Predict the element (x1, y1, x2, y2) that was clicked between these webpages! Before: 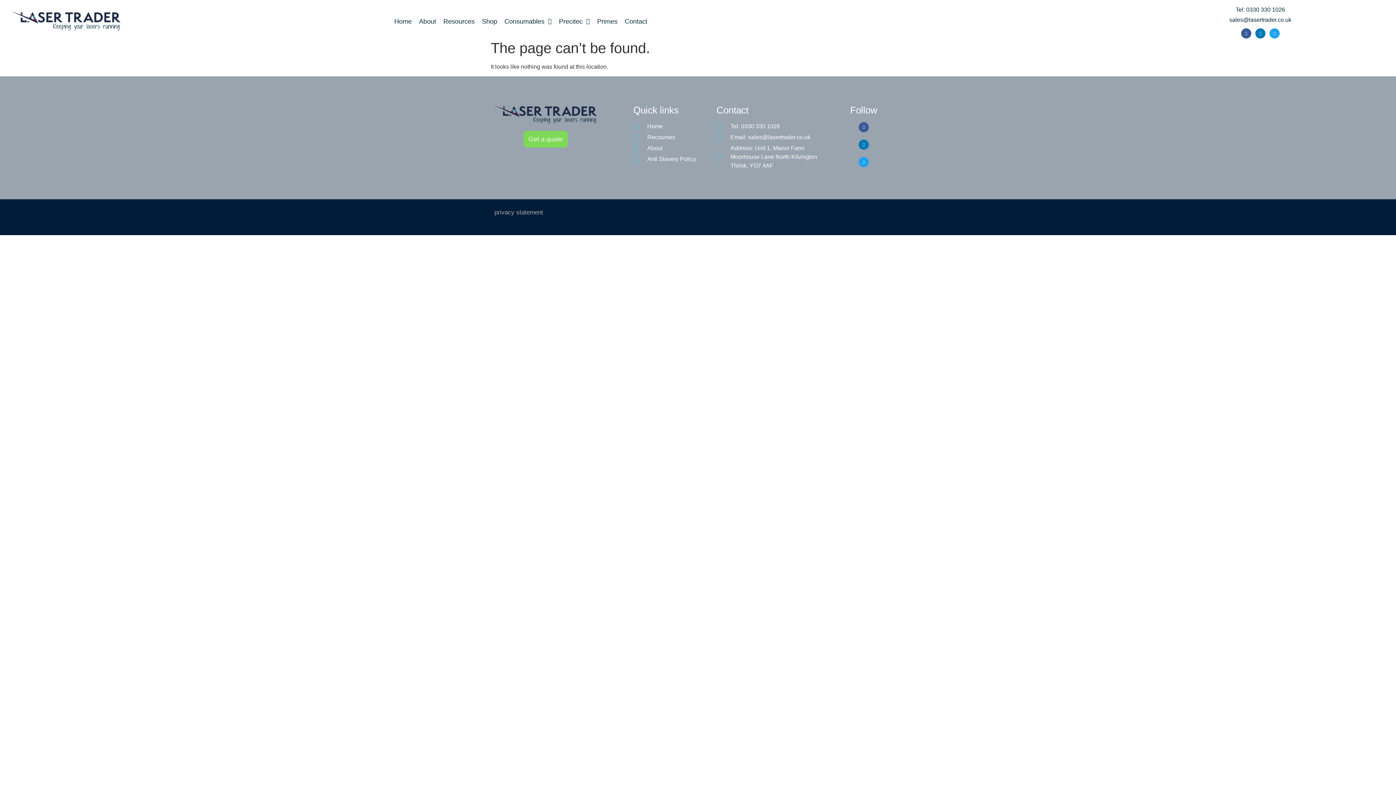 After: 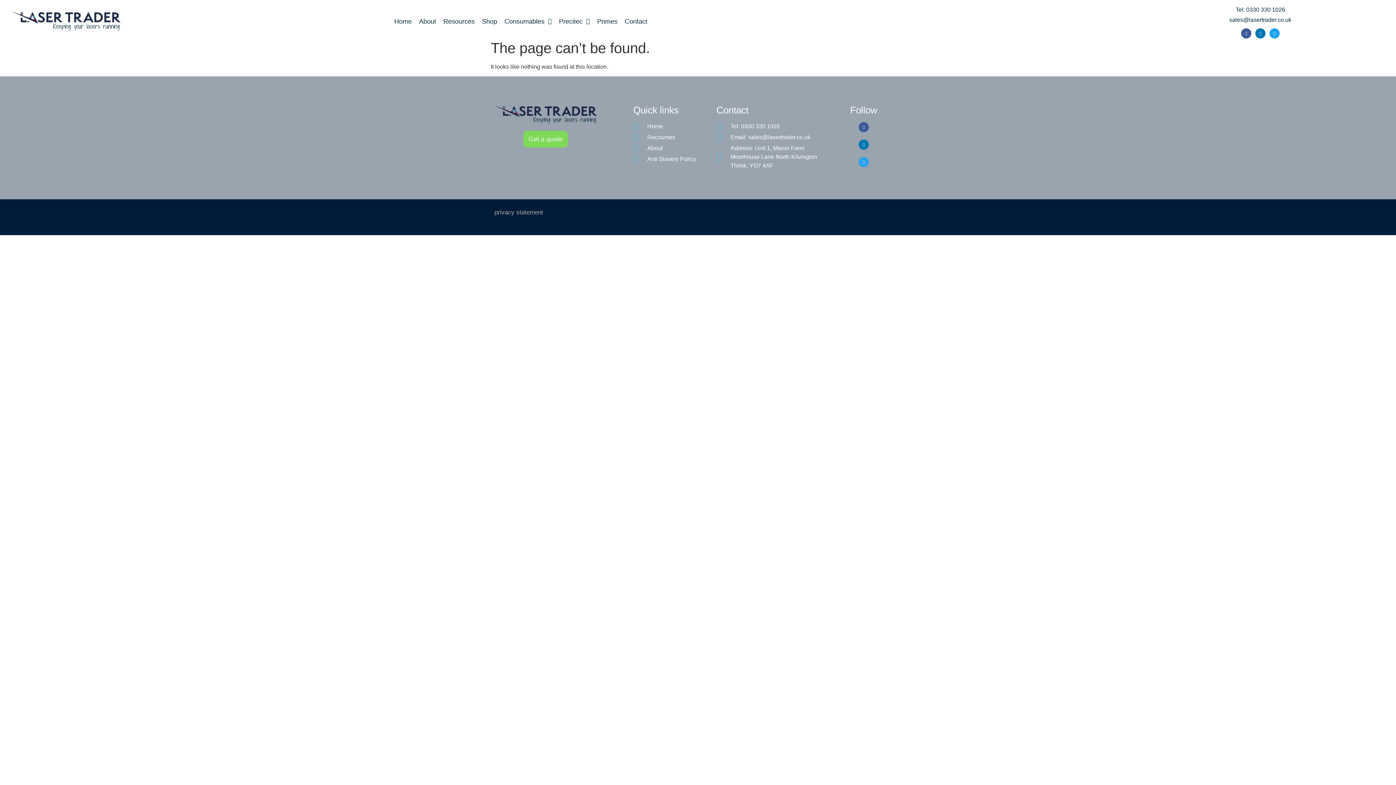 Action: label: Twitter bbox: (858, 157, 869, 167)